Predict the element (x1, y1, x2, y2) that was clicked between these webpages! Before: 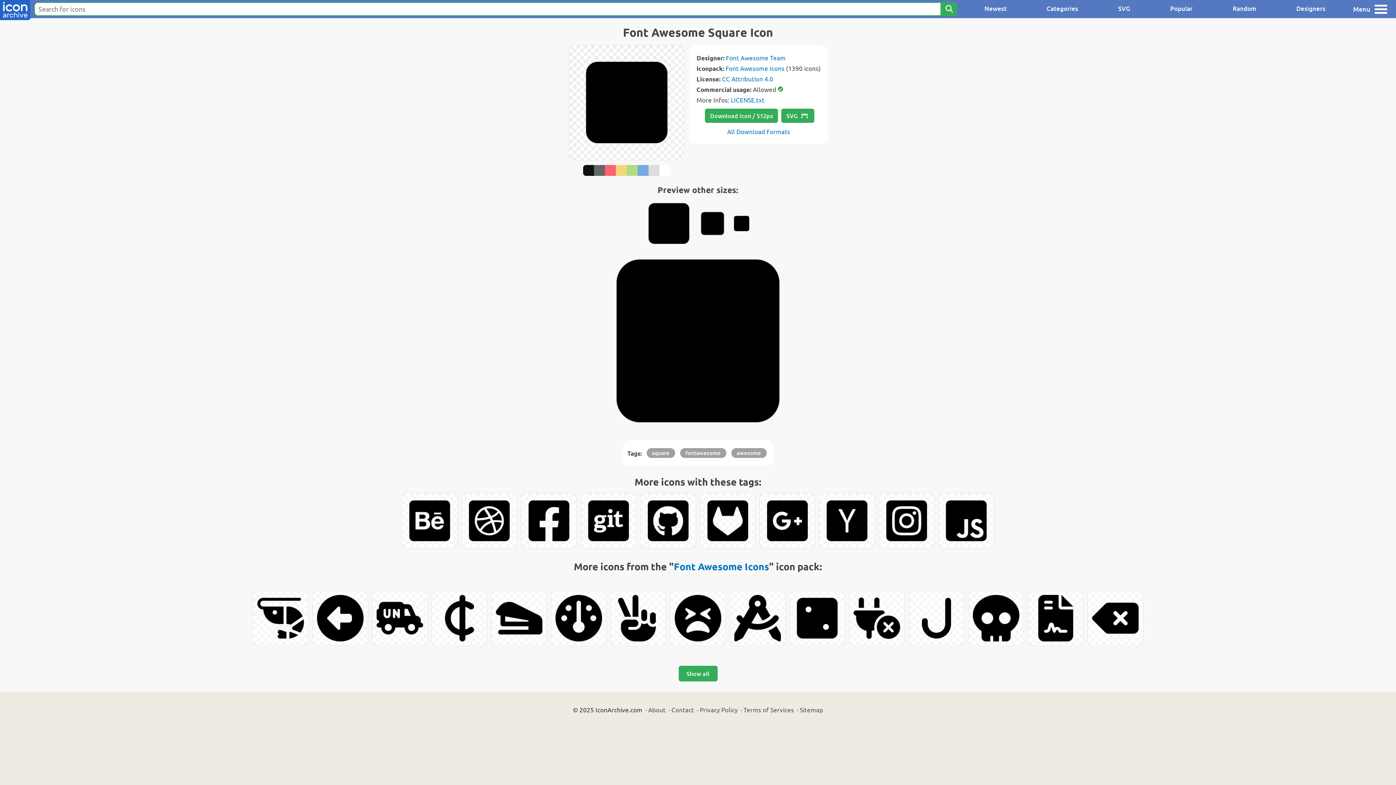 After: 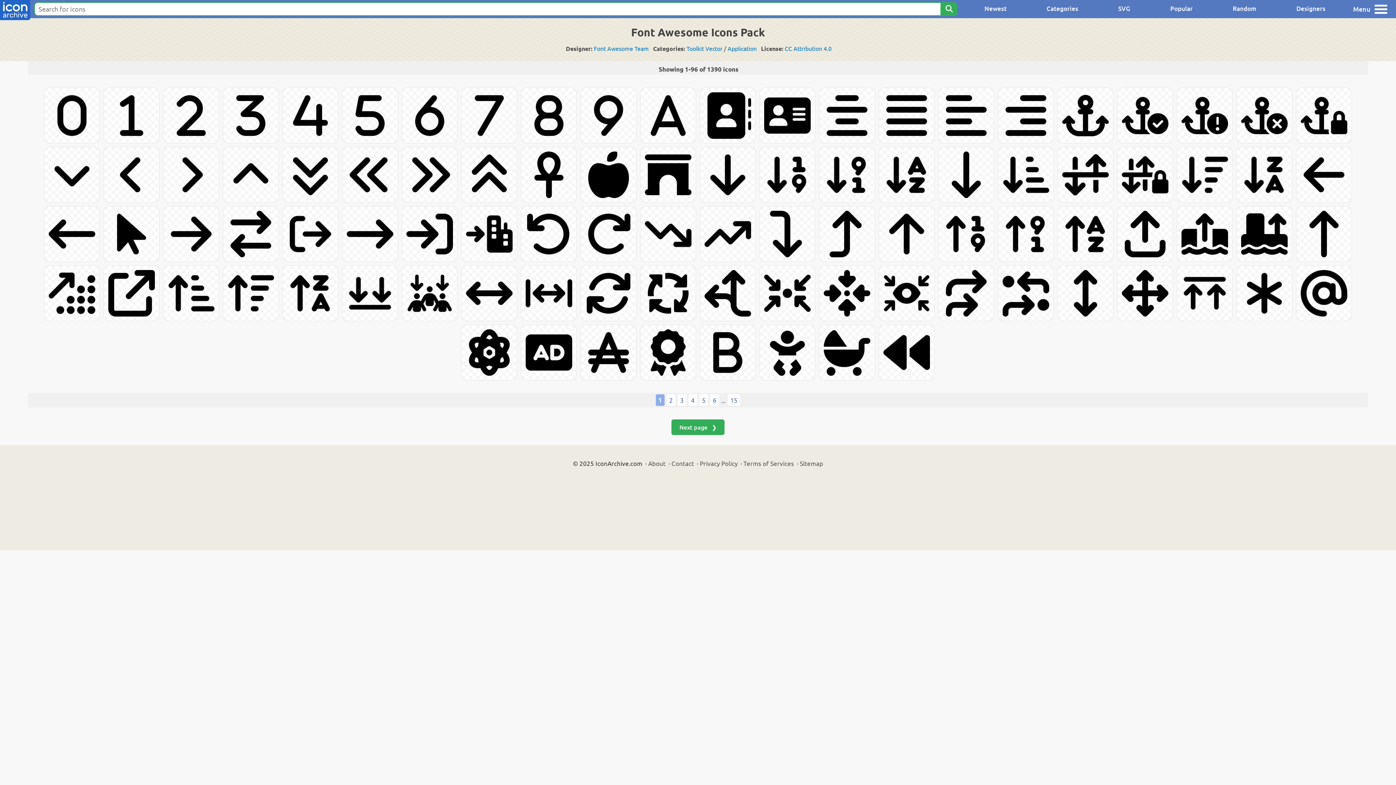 Action: label: Show all bbox: (678, 666, 717, 681)